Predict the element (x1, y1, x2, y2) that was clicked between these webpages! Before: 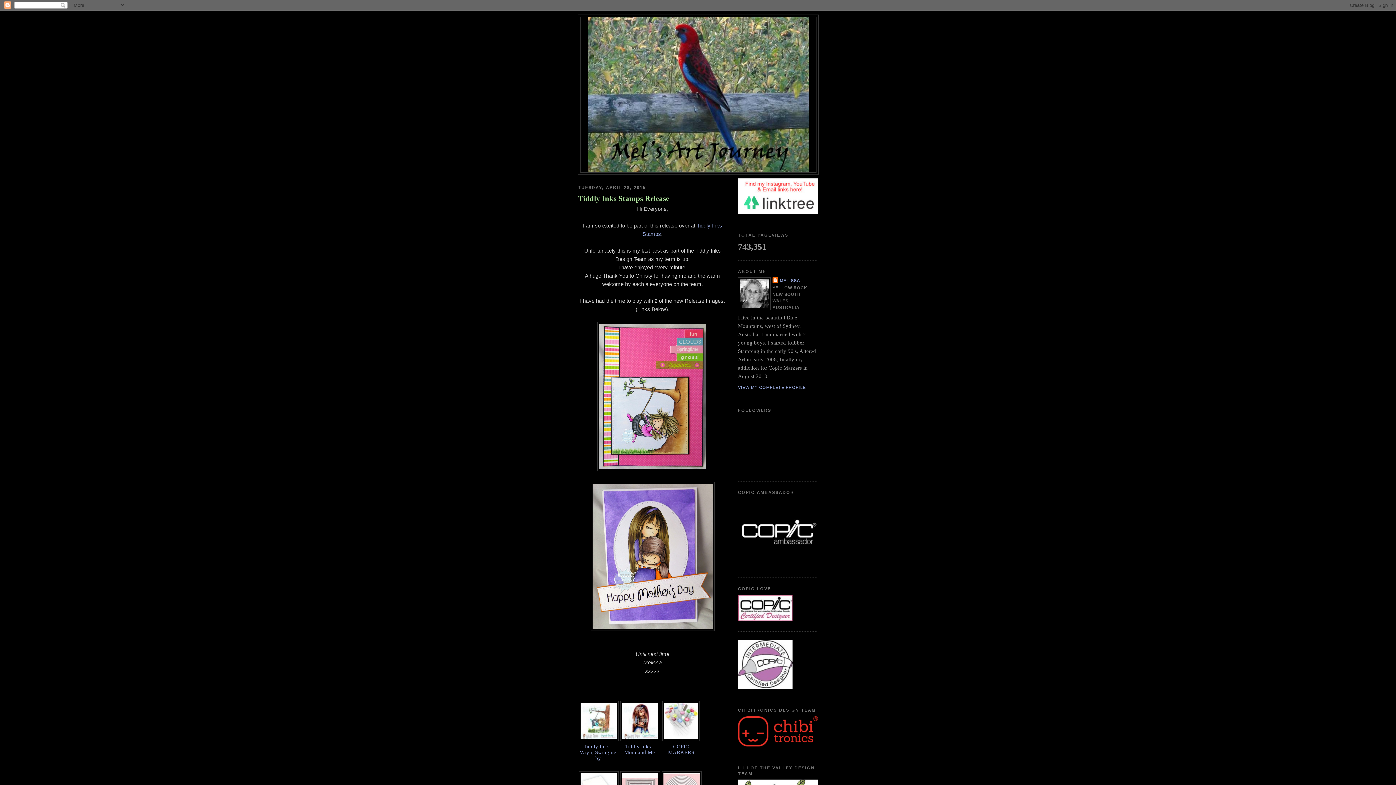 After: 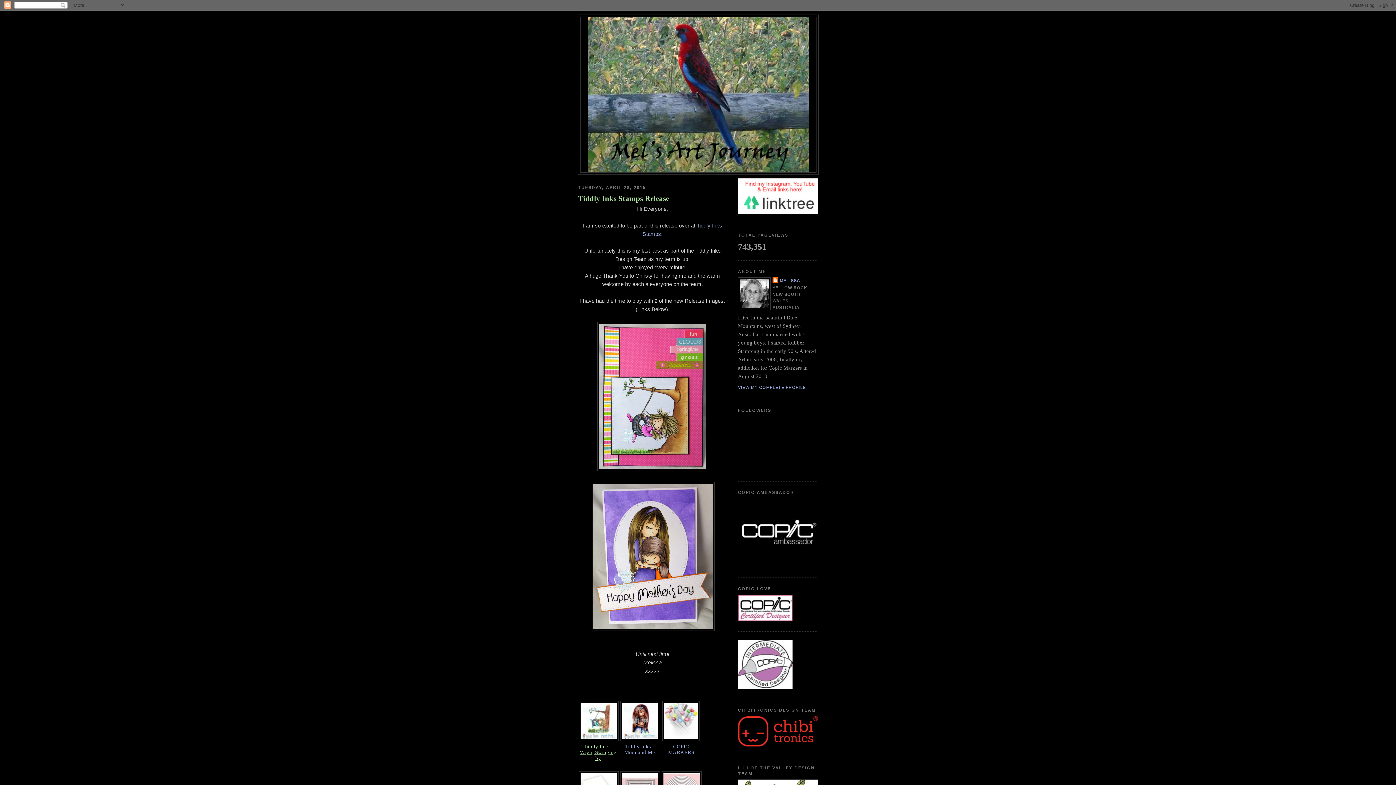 Action: bbox: (580, 743, 616, 761) label: Tiddly Inks - Wryn, Swinging by